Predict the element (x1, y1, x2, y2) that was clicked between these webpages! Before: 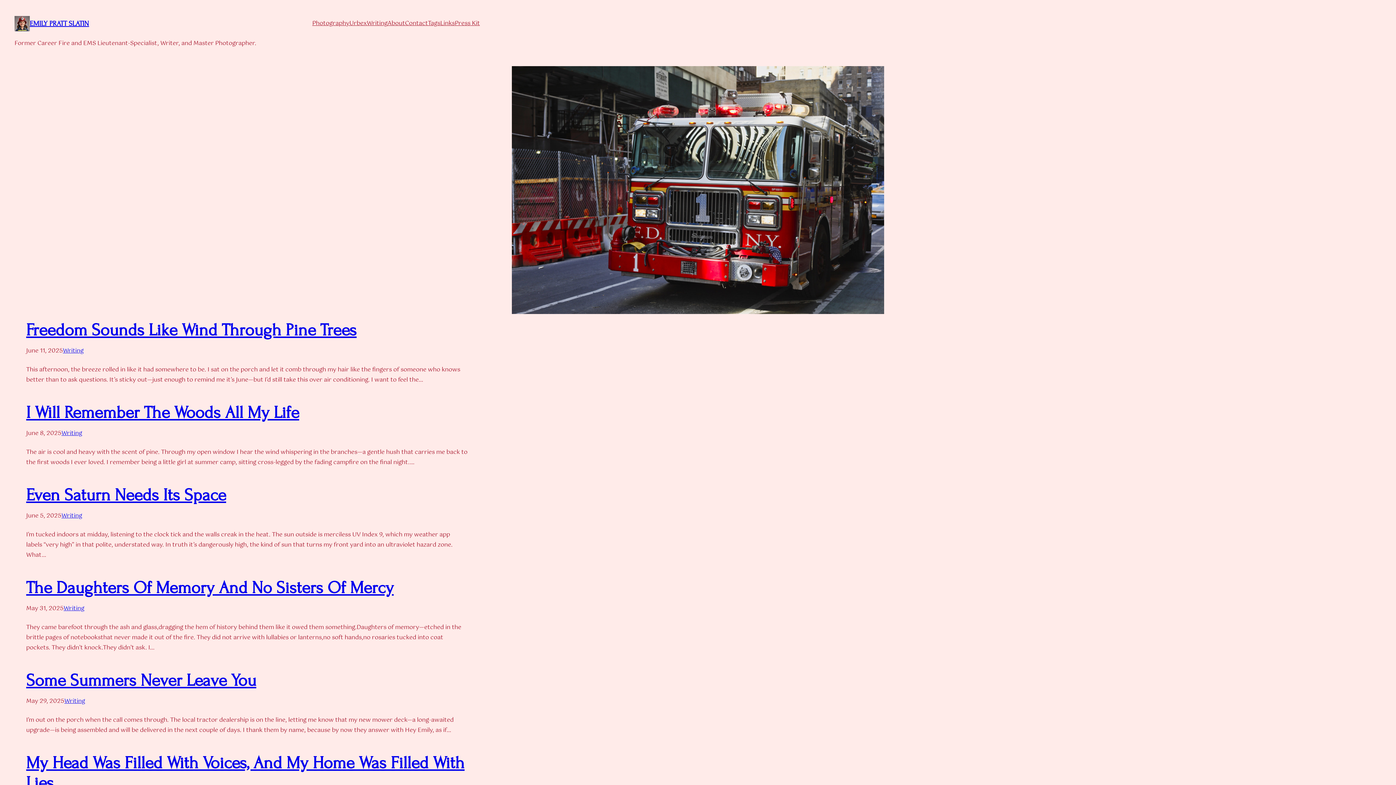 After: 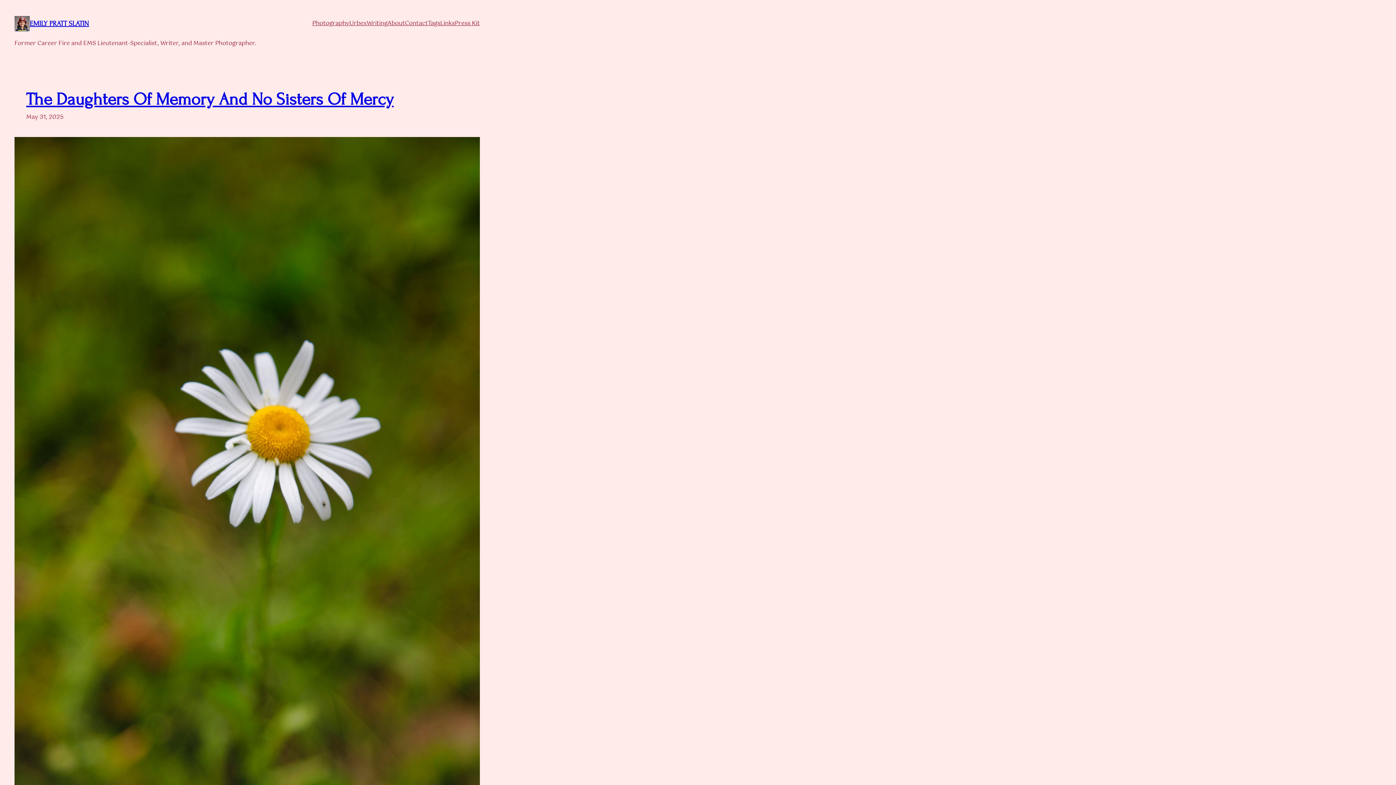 Action: bbox: (26, 578, 393, 597) label: The Daughters Of Memory And No Sisters Of Mercy